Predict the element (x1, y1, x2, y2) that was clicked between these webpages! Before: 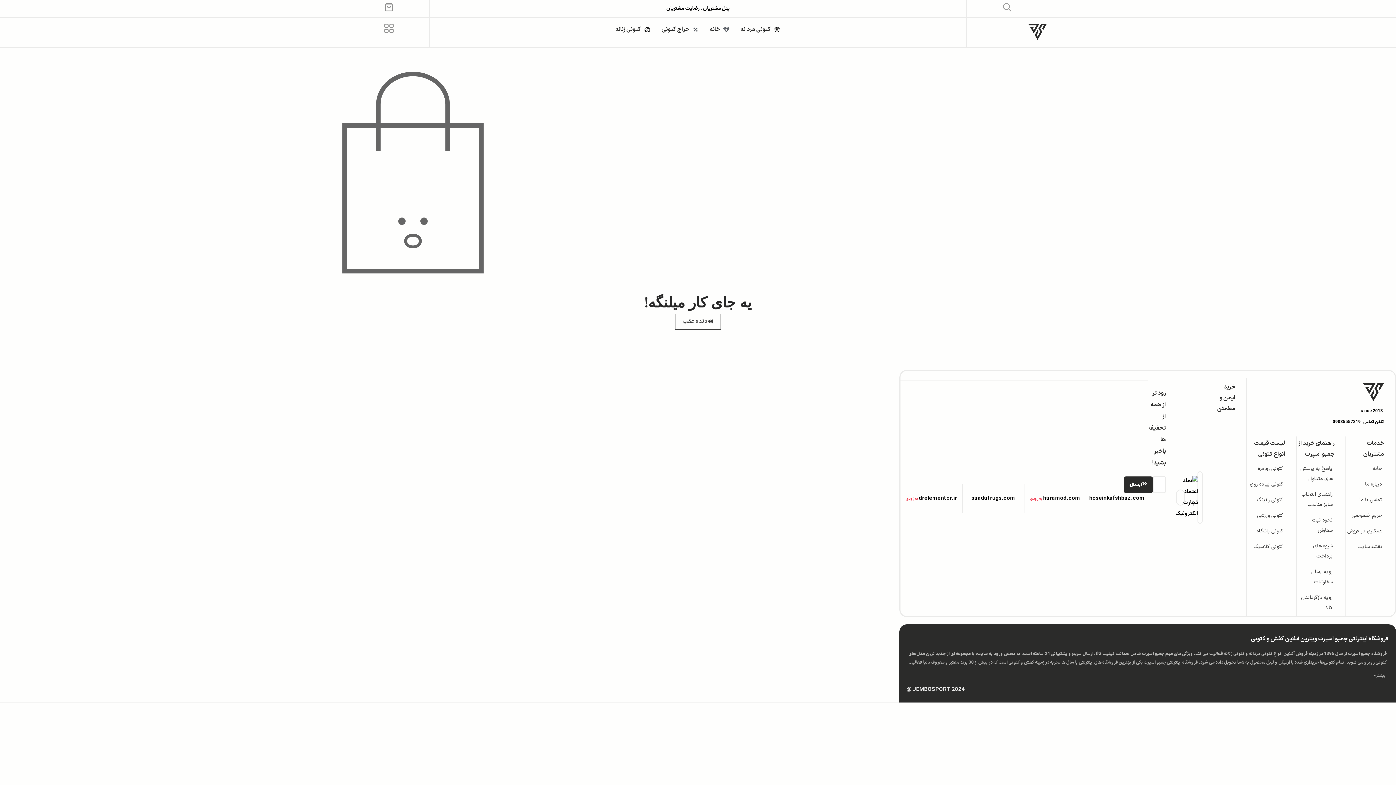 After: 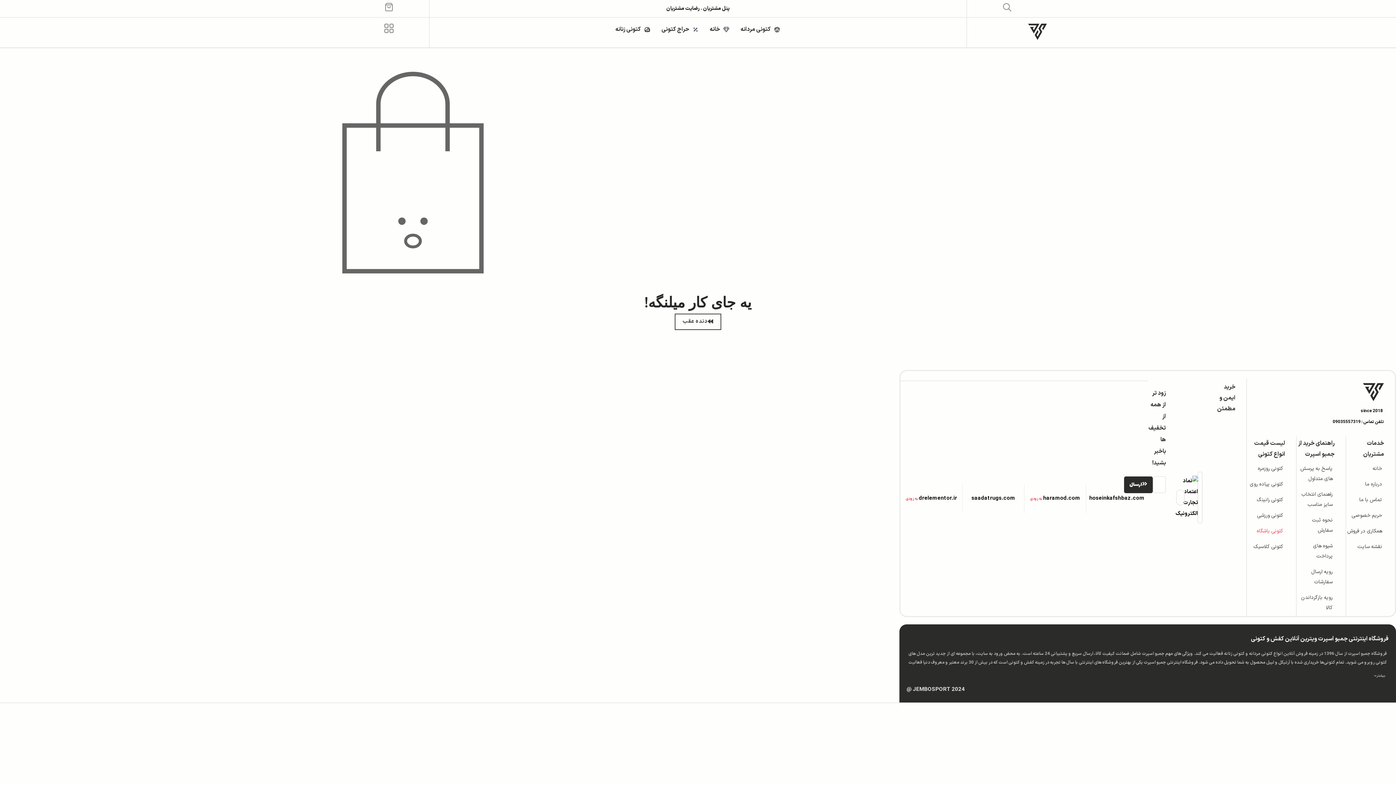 Action: bbox: (1247, 526, 1283, 536) label: کتونی باشگاه